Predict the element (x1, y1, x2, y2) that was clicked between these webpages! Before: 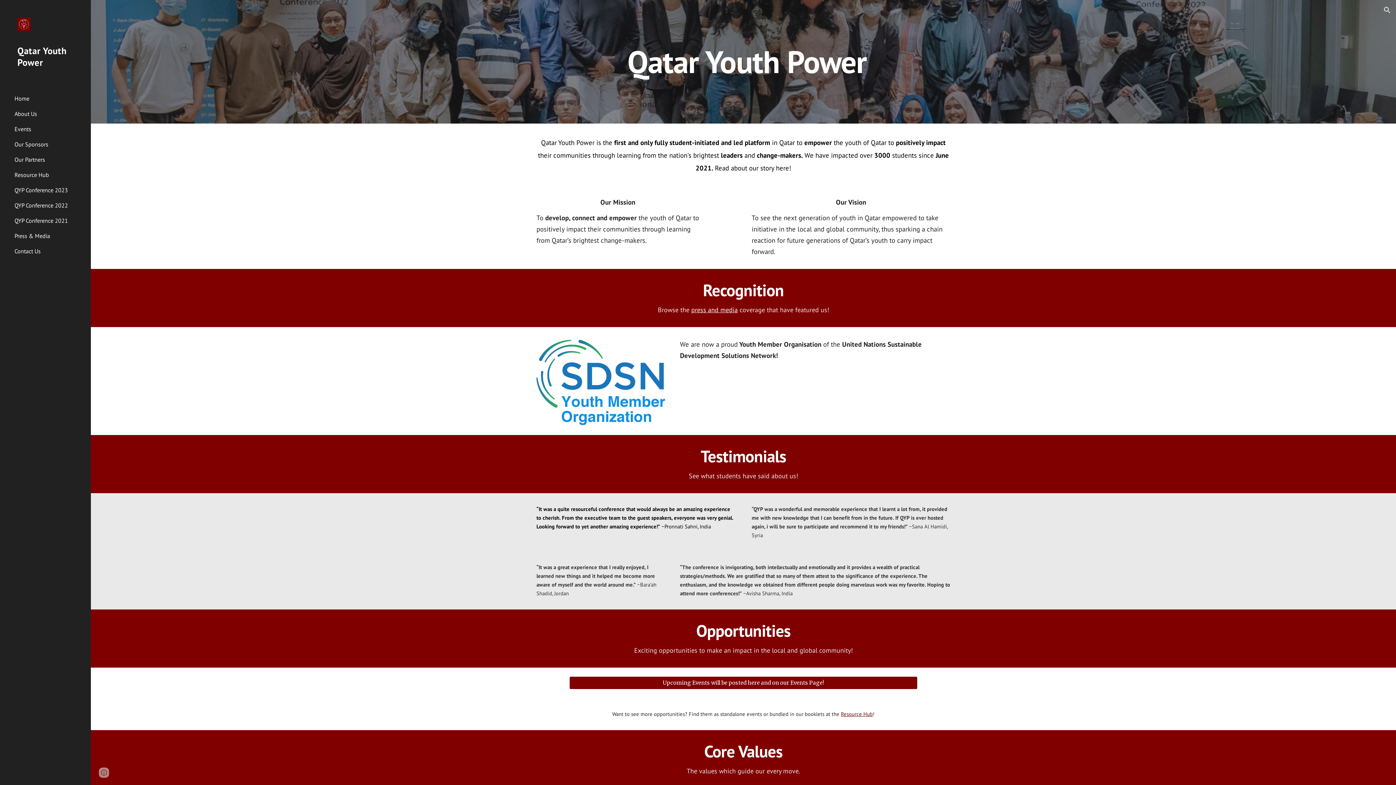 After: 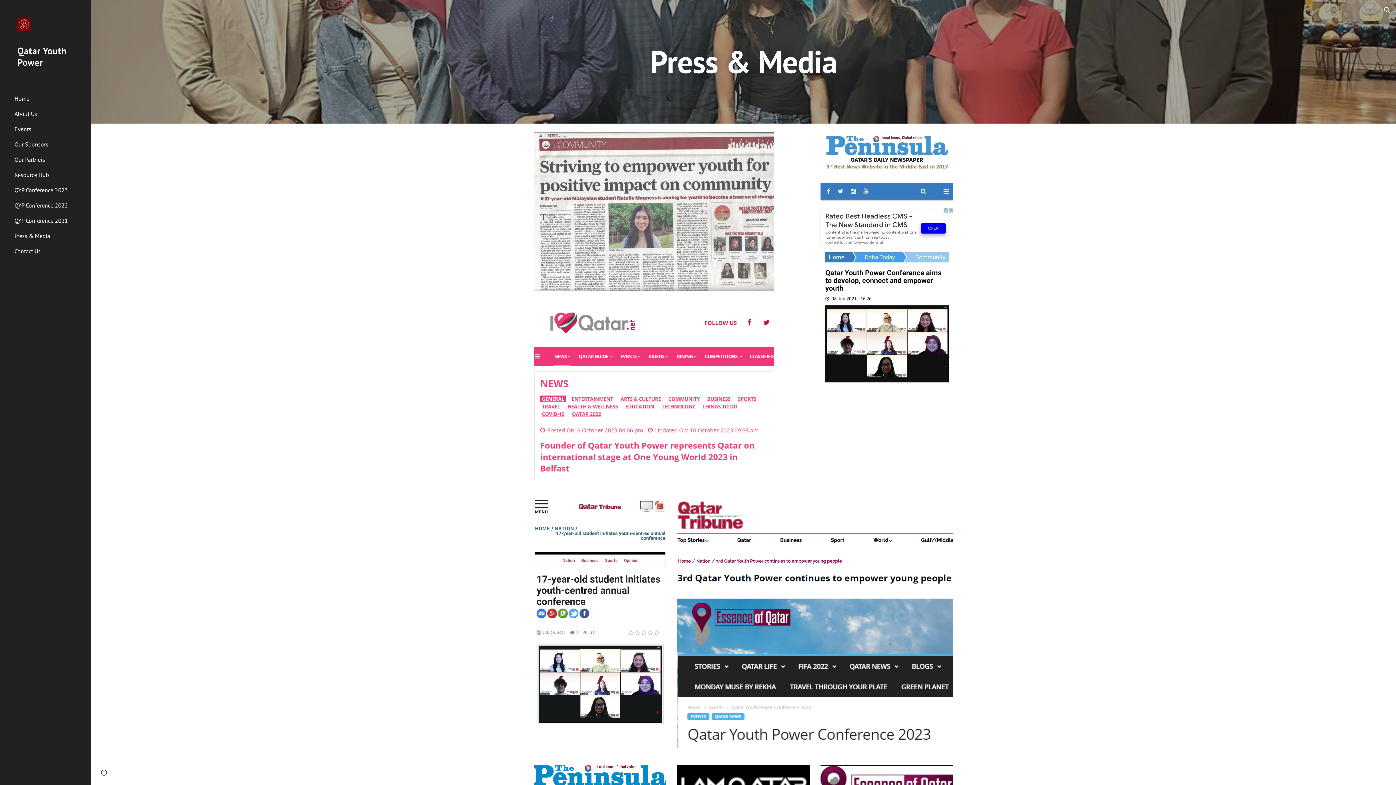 Action: label: press and media bbox: (691, 307, 738, 313)